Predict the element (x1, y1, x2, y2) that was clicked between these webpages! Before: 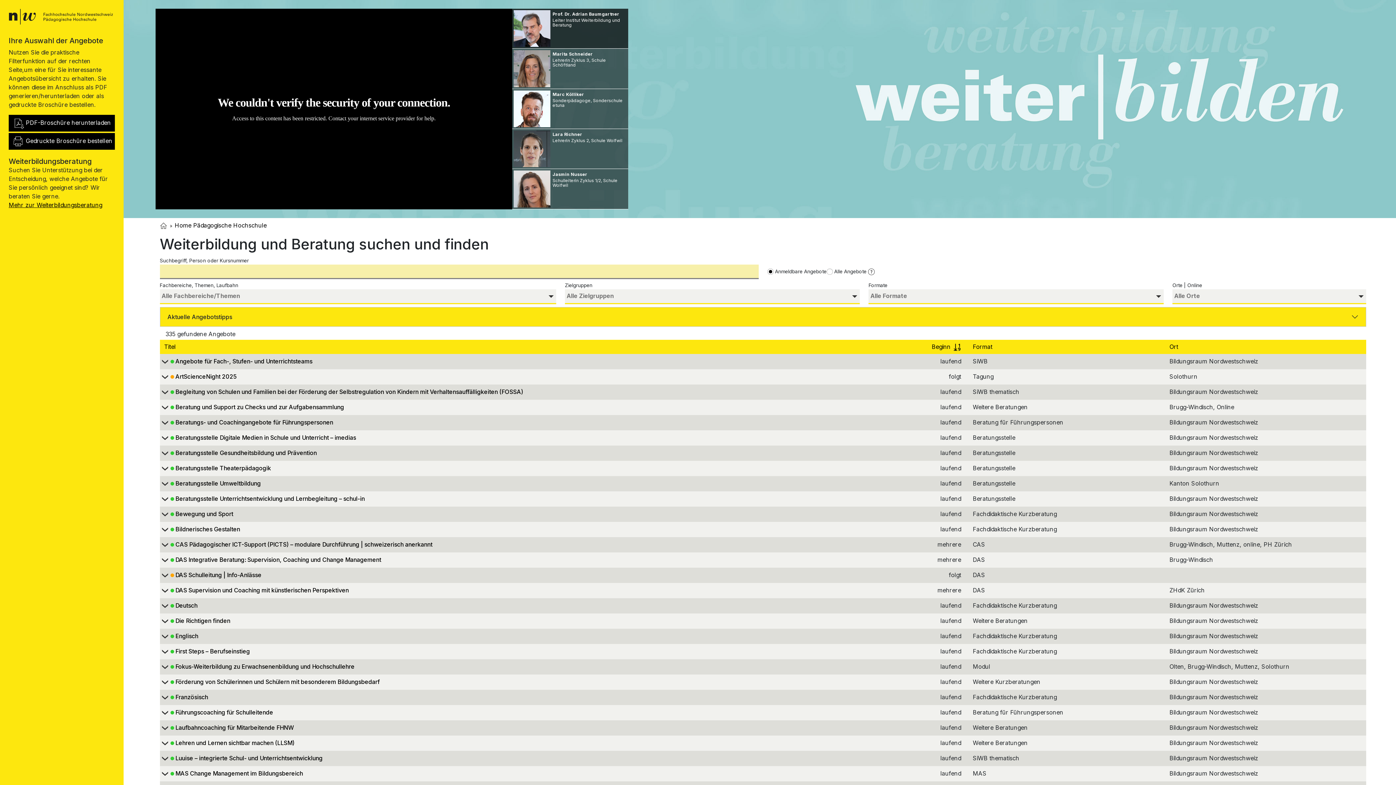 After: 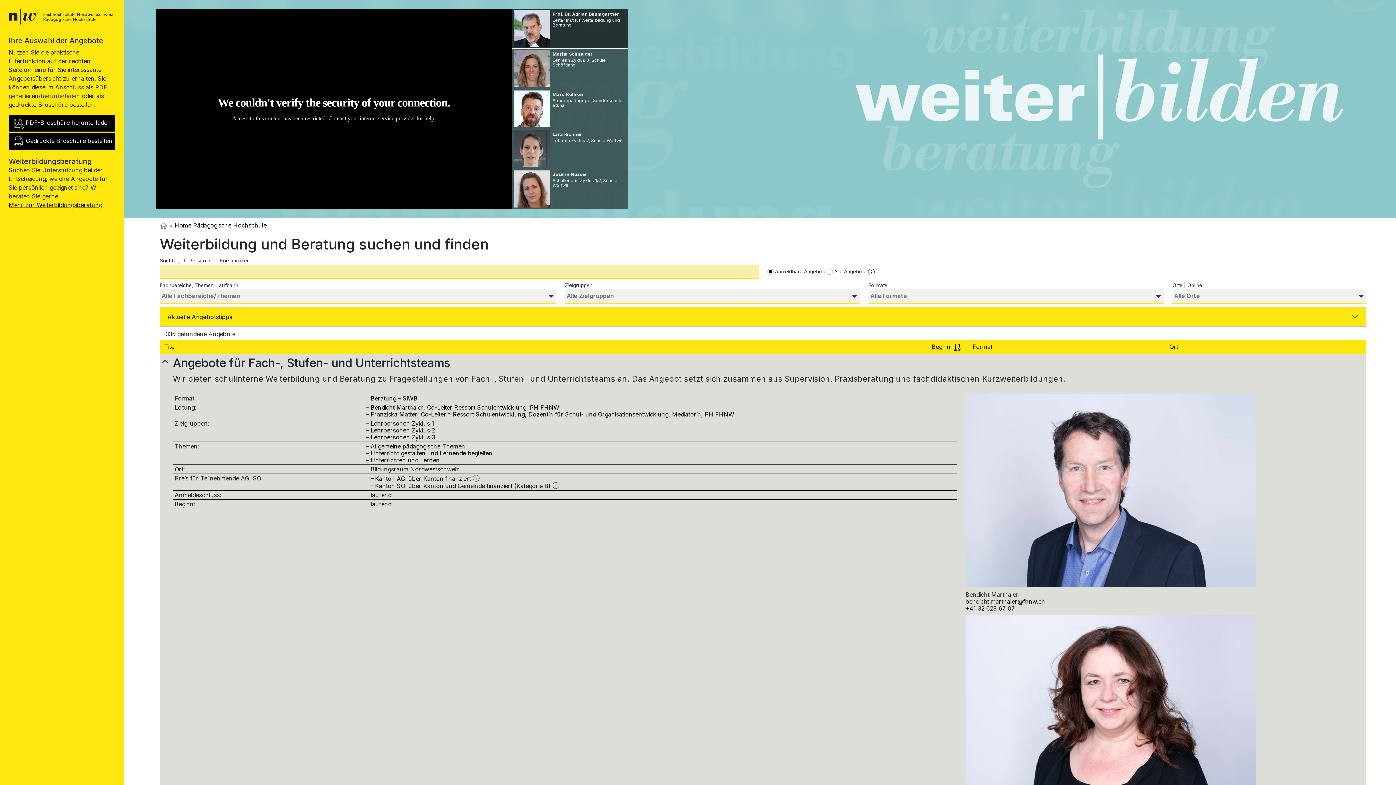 Action: bbox: (159, 358, 863, 366) label: 		Angebote für Fach-, Stufen- und Unterrichtsteams